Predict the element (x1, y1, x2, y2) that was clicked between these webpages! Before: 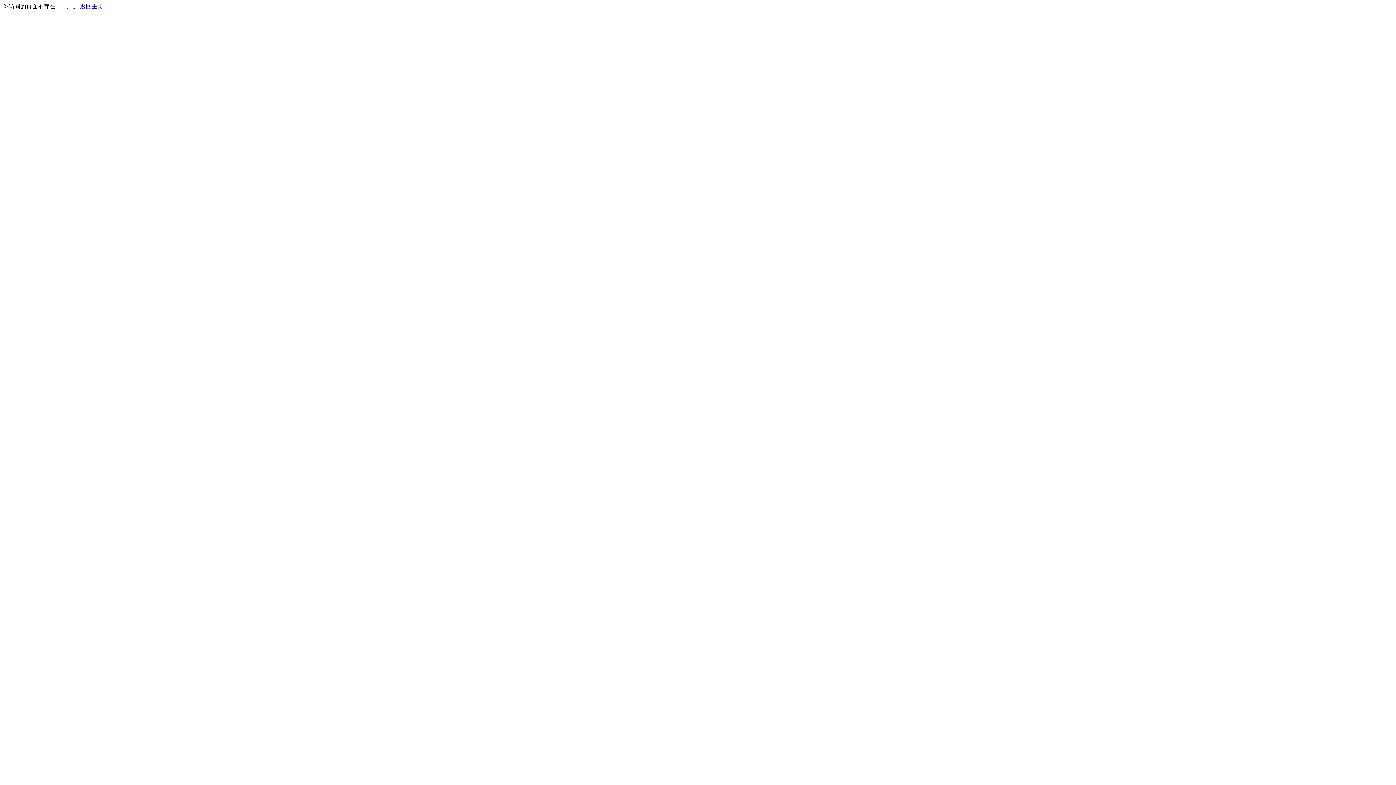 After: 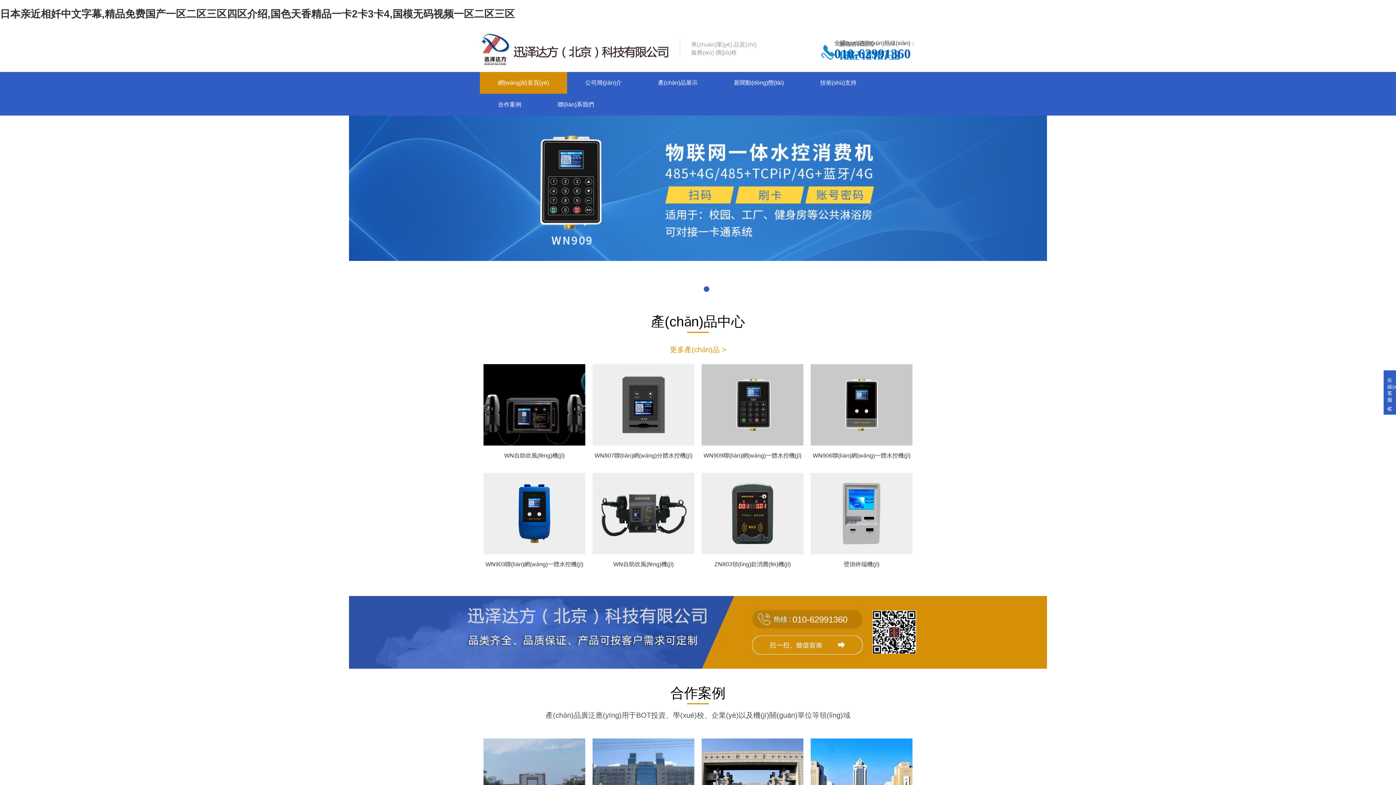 Action: bbox: (80, 3, 103, 9) label: 返回主页